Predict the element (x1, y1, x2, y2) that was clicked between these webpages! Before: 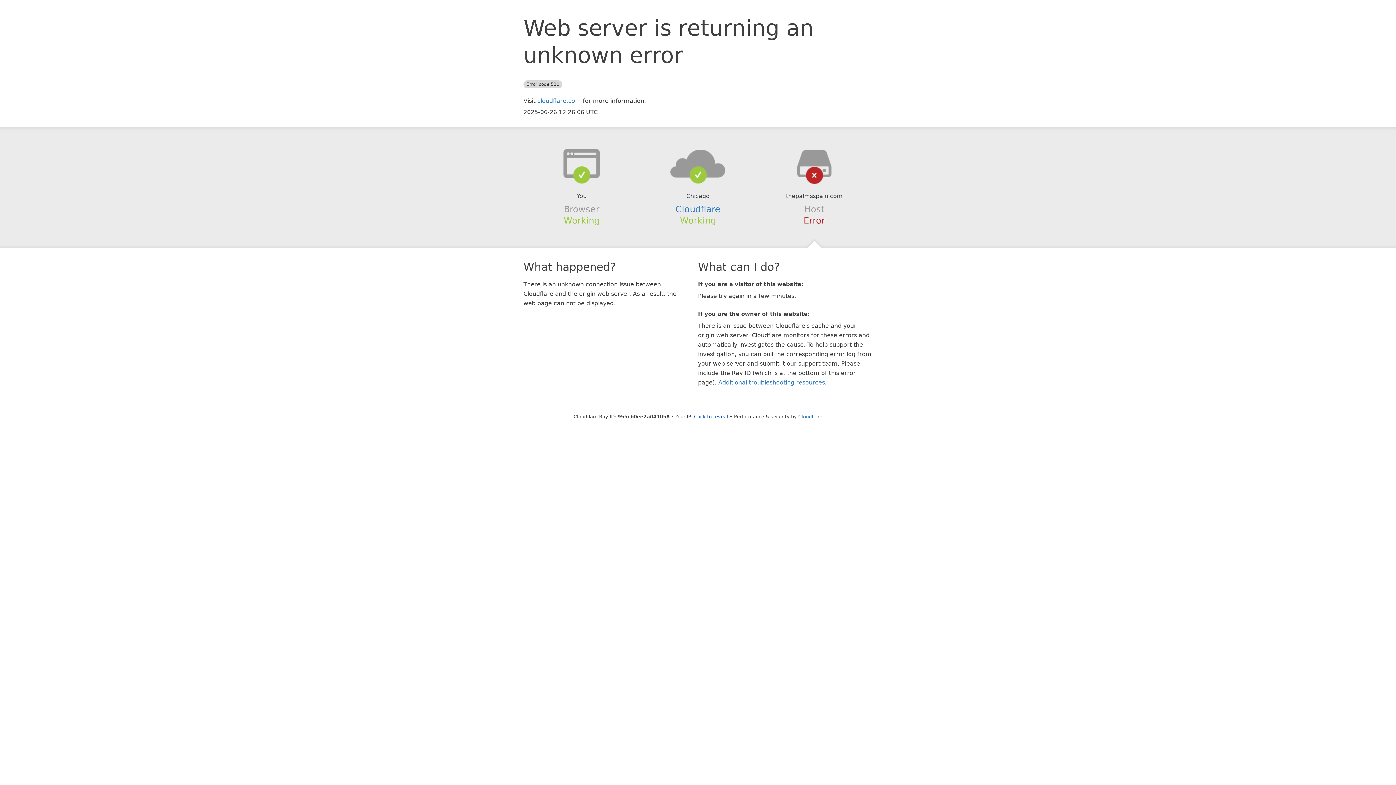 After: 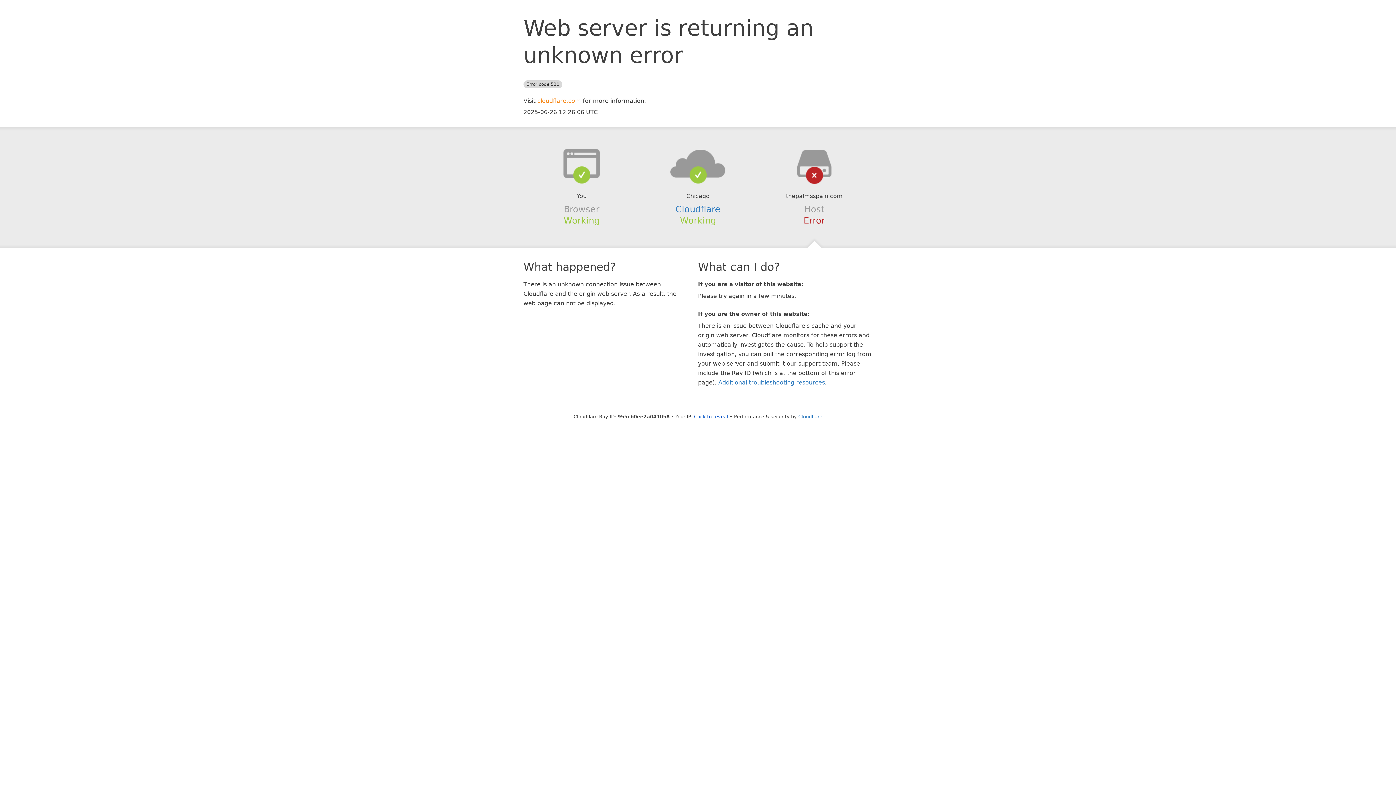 Action: label: cloudflare.com bbox: (537, 97, 581, 104)